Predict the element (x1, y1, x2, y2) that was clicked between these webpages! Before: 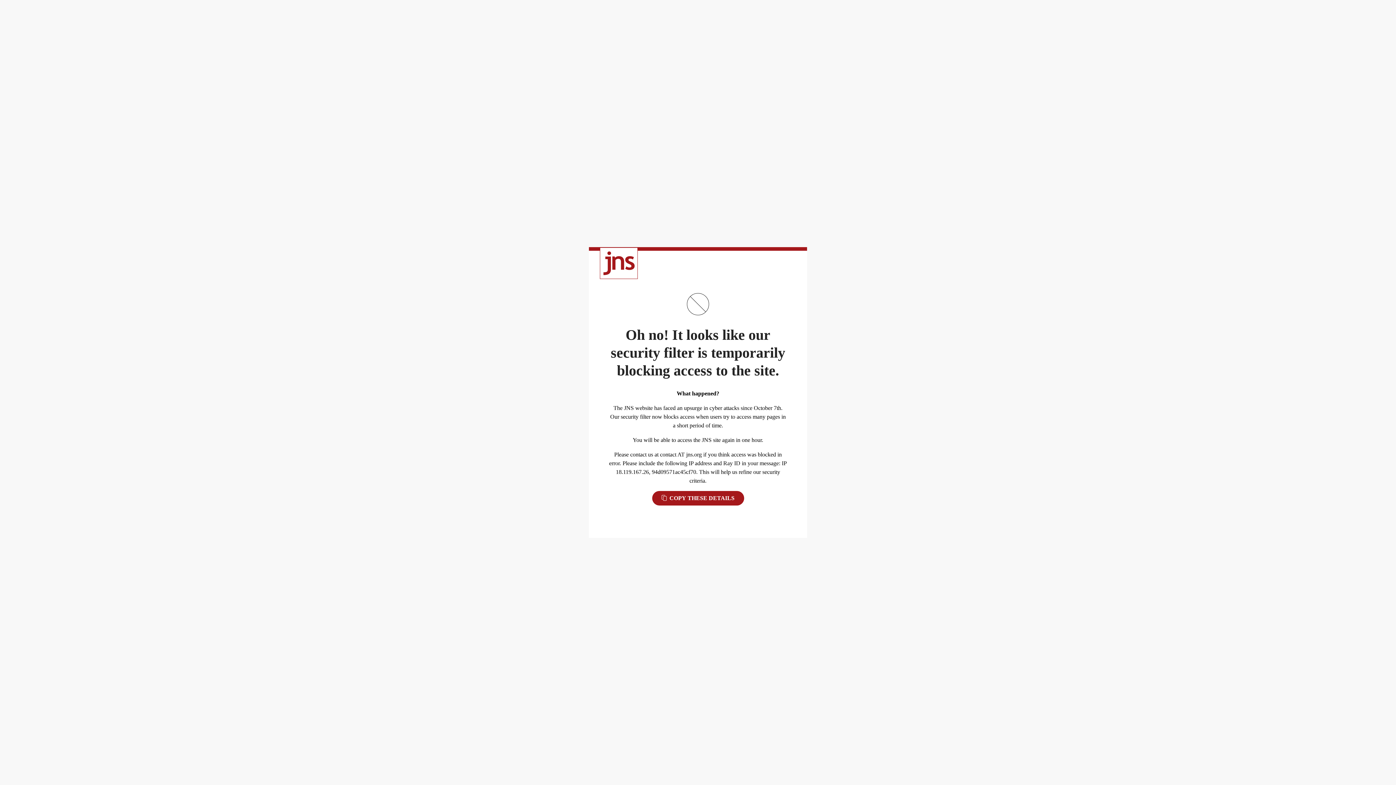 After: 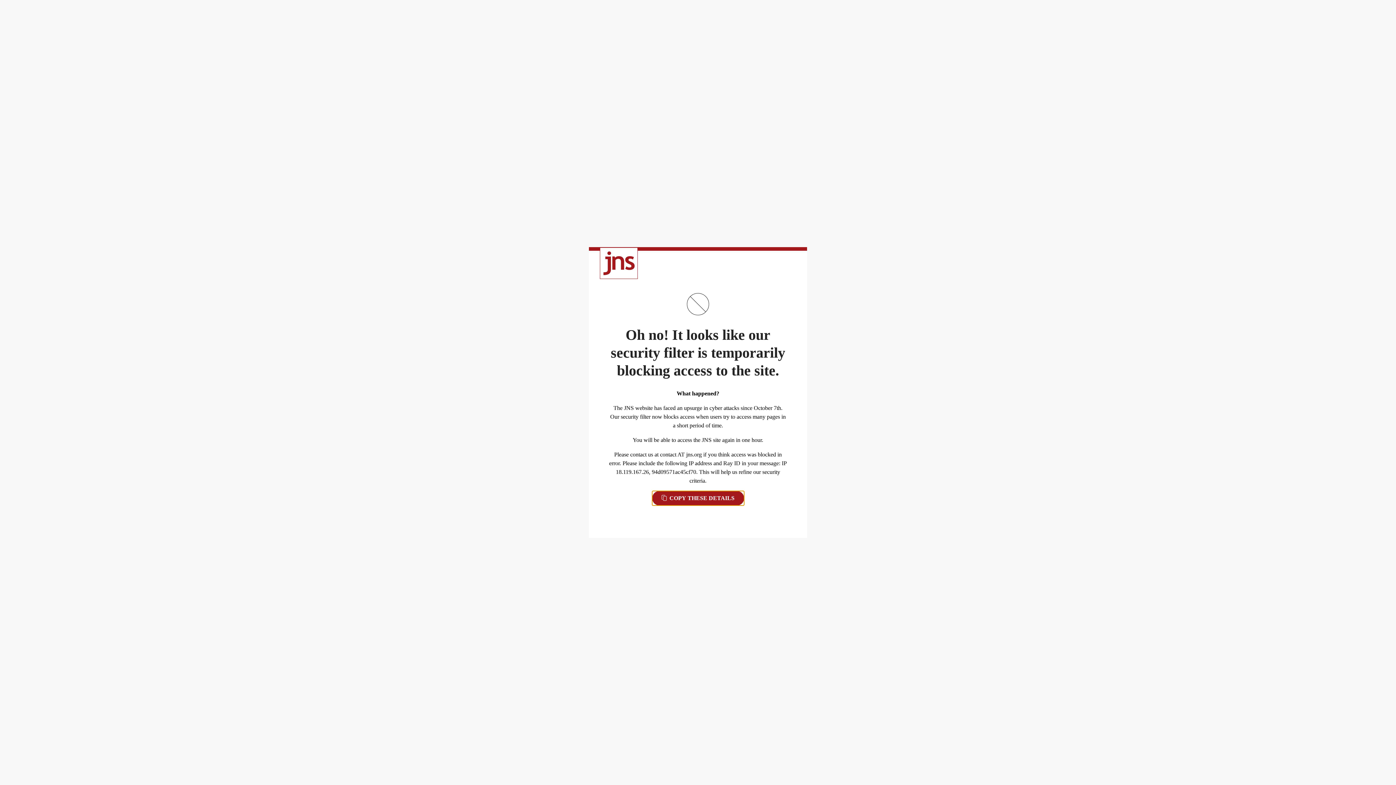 Action: label:  COPY THESE DETAILS bbox: (652, 491, 744, 505)